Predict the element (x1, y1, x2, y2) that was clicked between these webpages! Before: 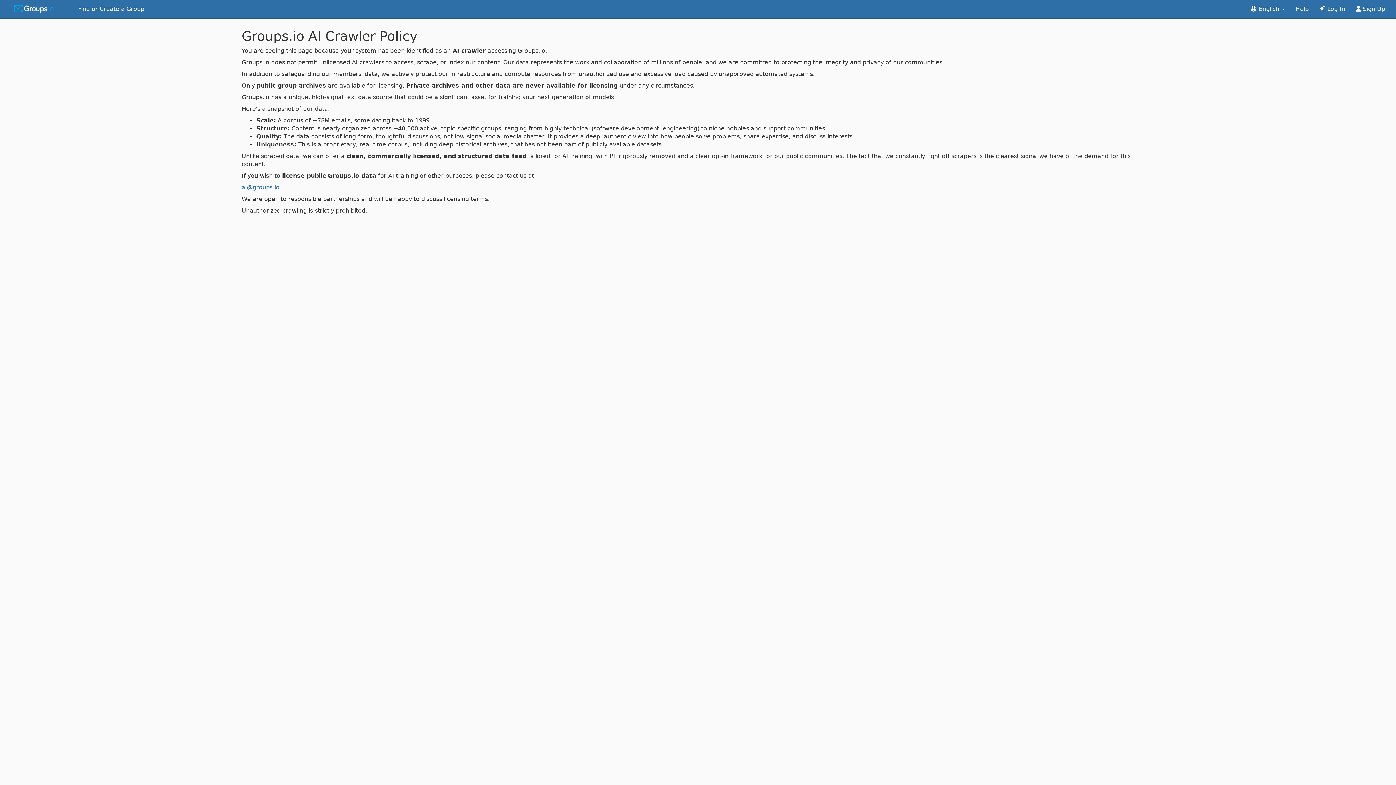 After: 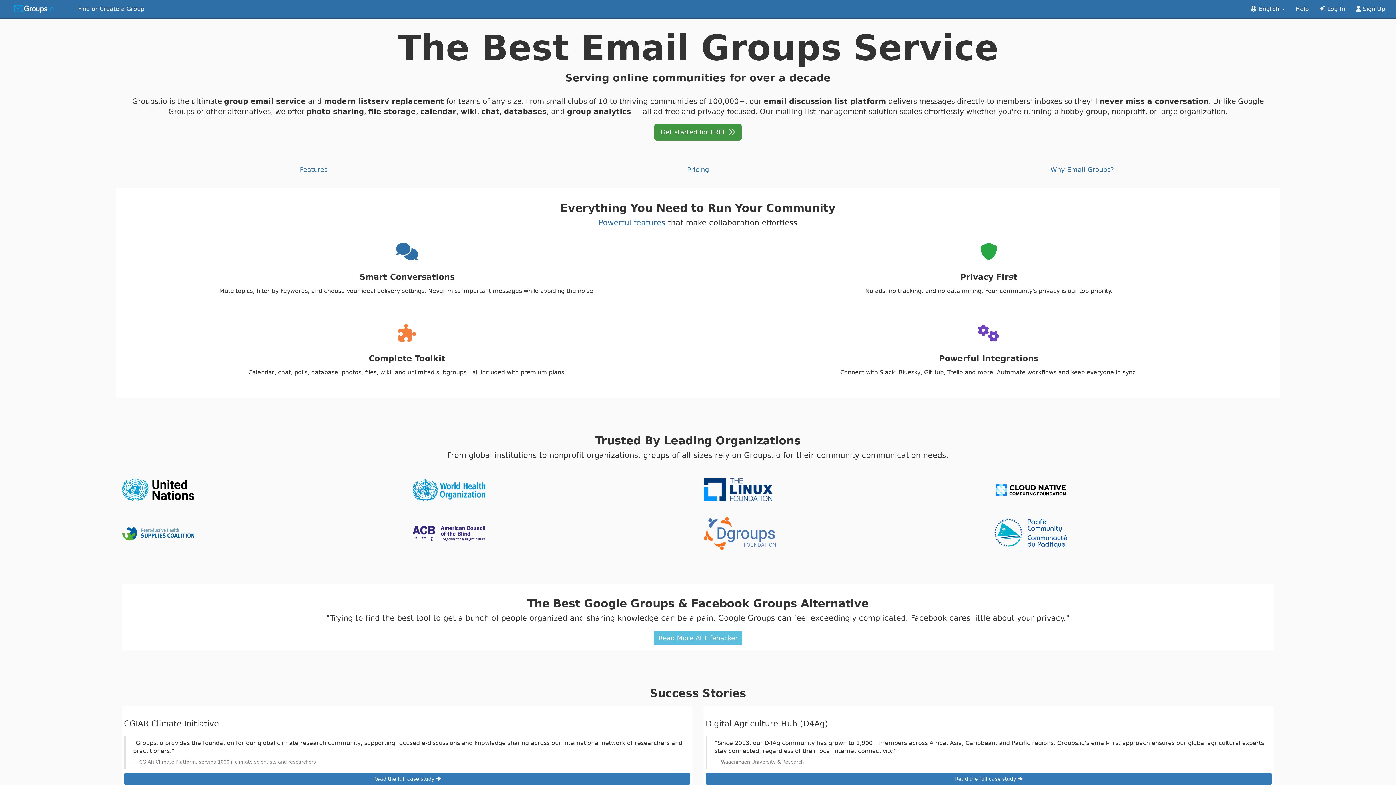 Action: bbox: (0, 0, 72, 18)